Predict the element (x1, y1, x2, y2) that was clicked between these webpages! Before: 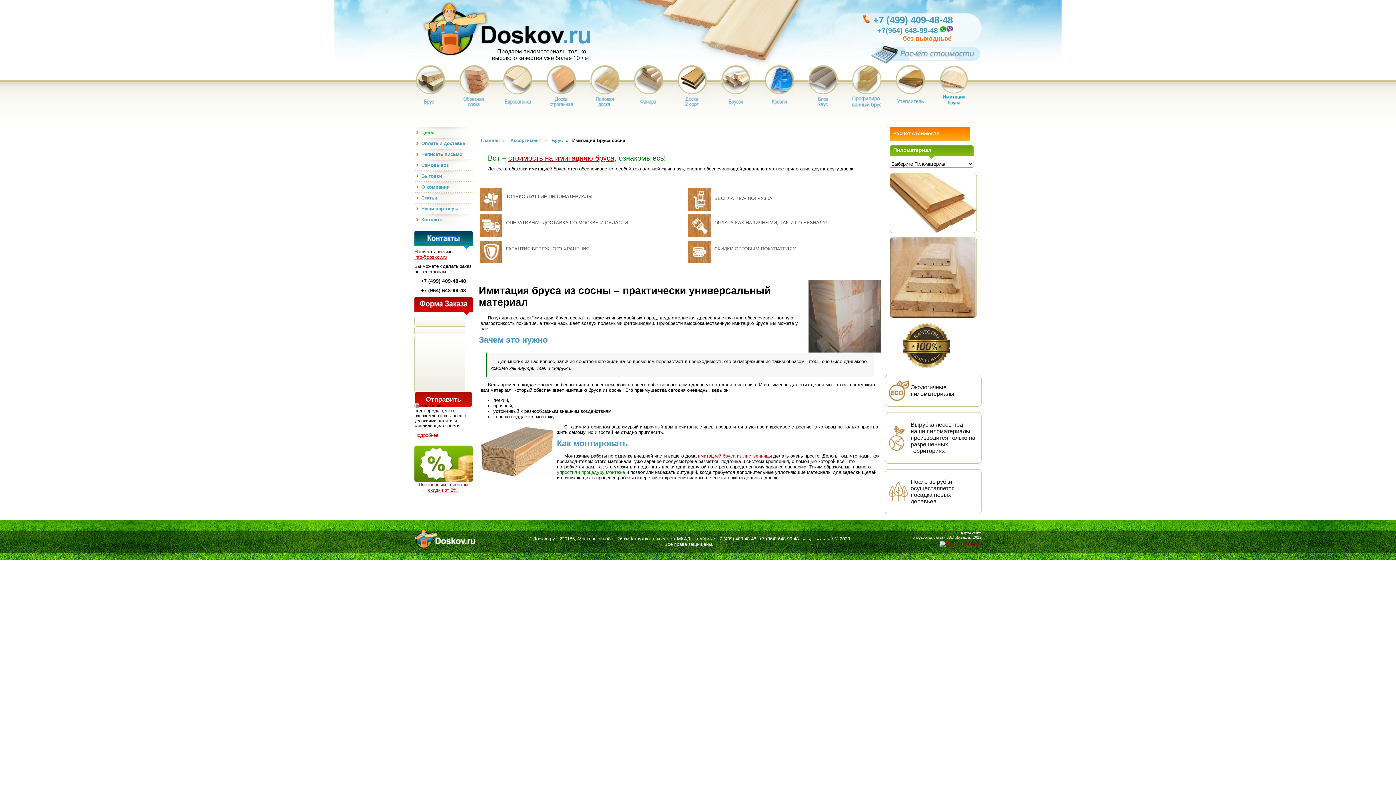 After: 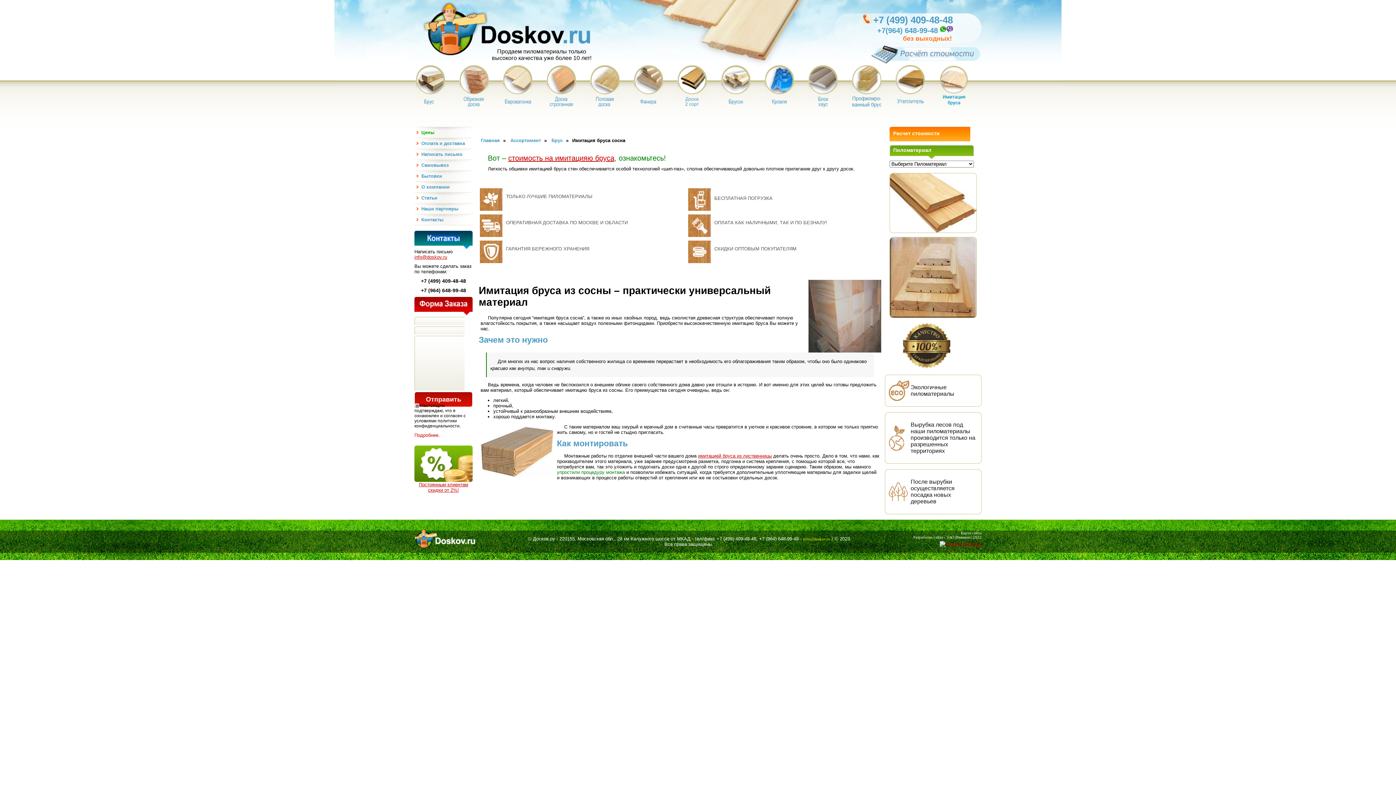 Action: bbox: (803, 537, 830, 541) label: info@doskov.ru